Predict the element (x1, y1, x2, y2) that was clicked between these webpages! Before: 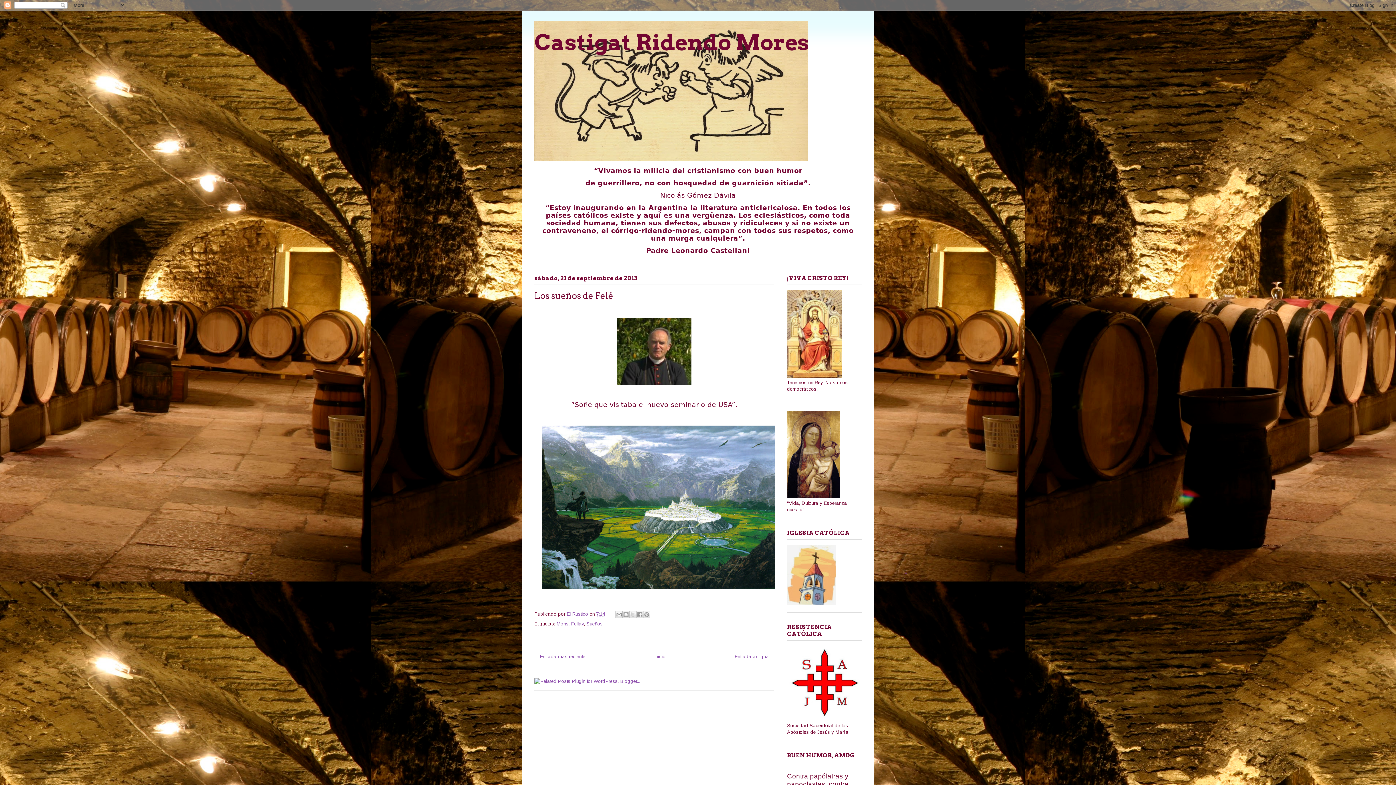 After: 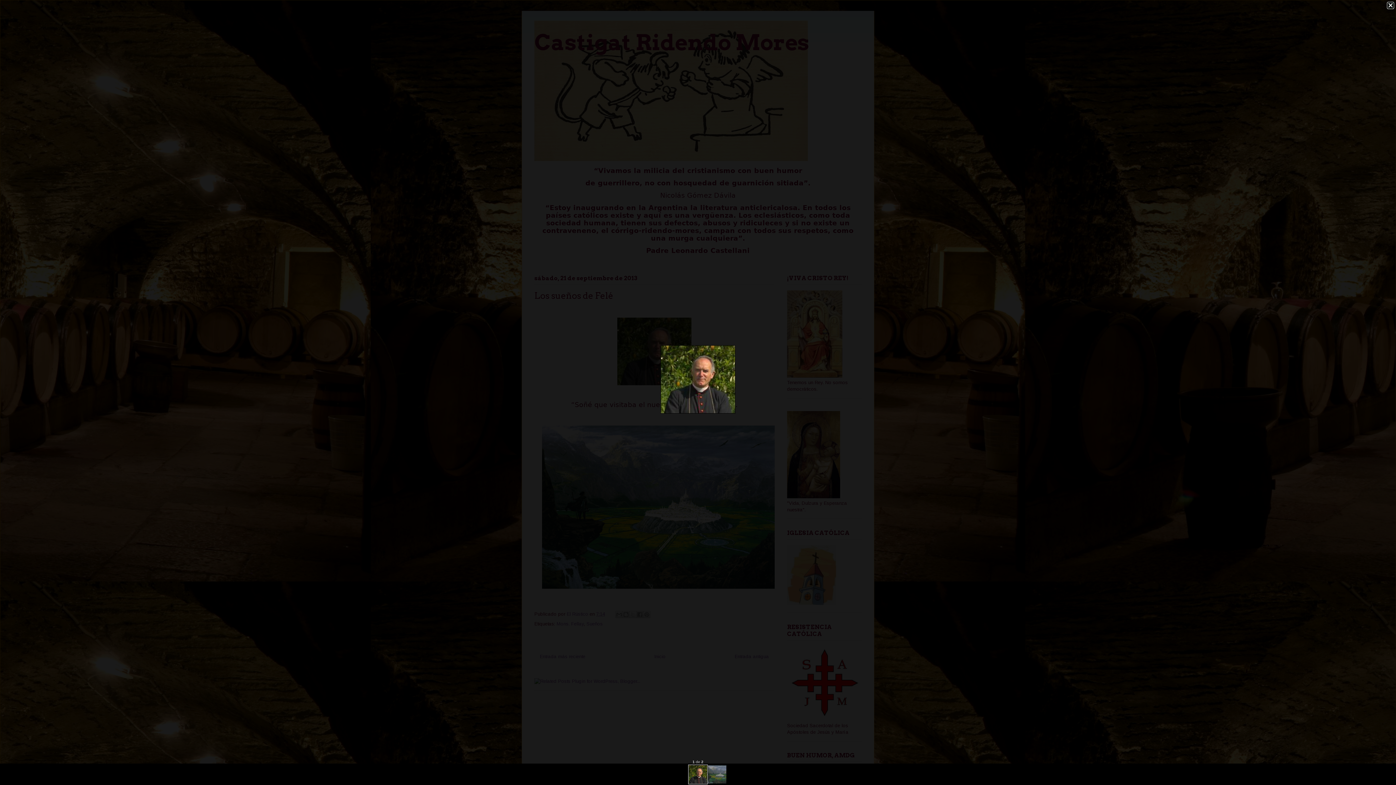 Action: bbox: (614, 384, 694, 389)